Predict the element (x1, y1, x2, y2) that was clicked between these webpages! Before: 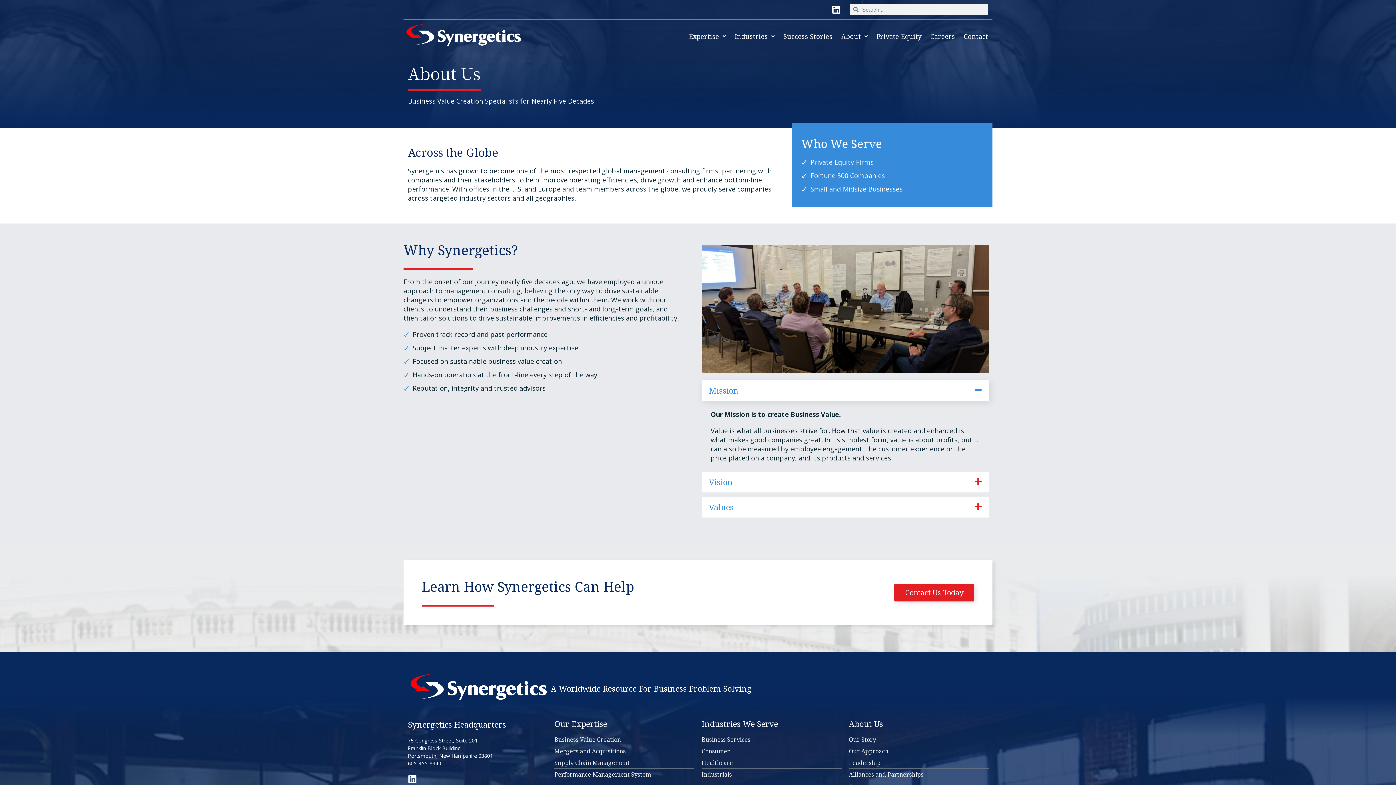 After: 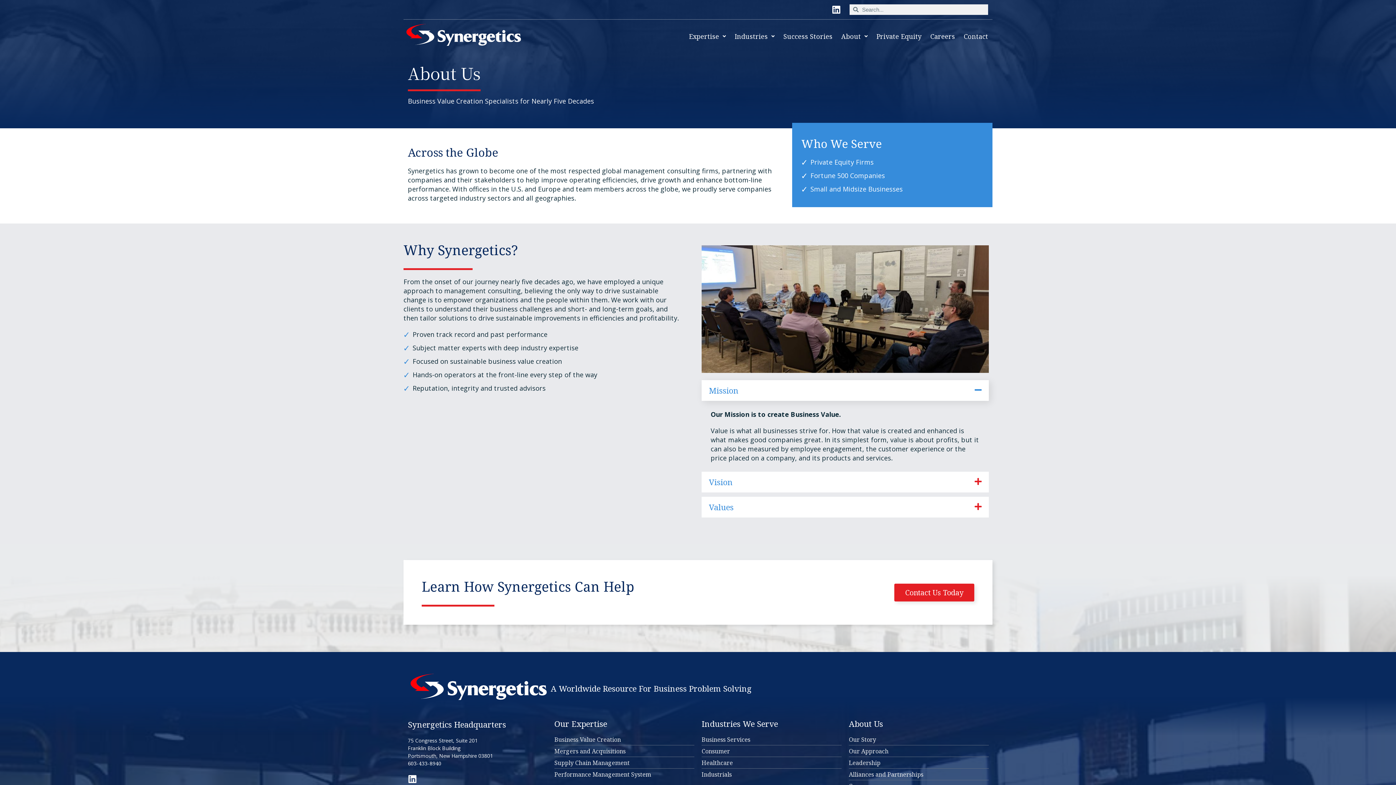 Action: bbox: (403, 546, 430, 552) label: Dog Painting